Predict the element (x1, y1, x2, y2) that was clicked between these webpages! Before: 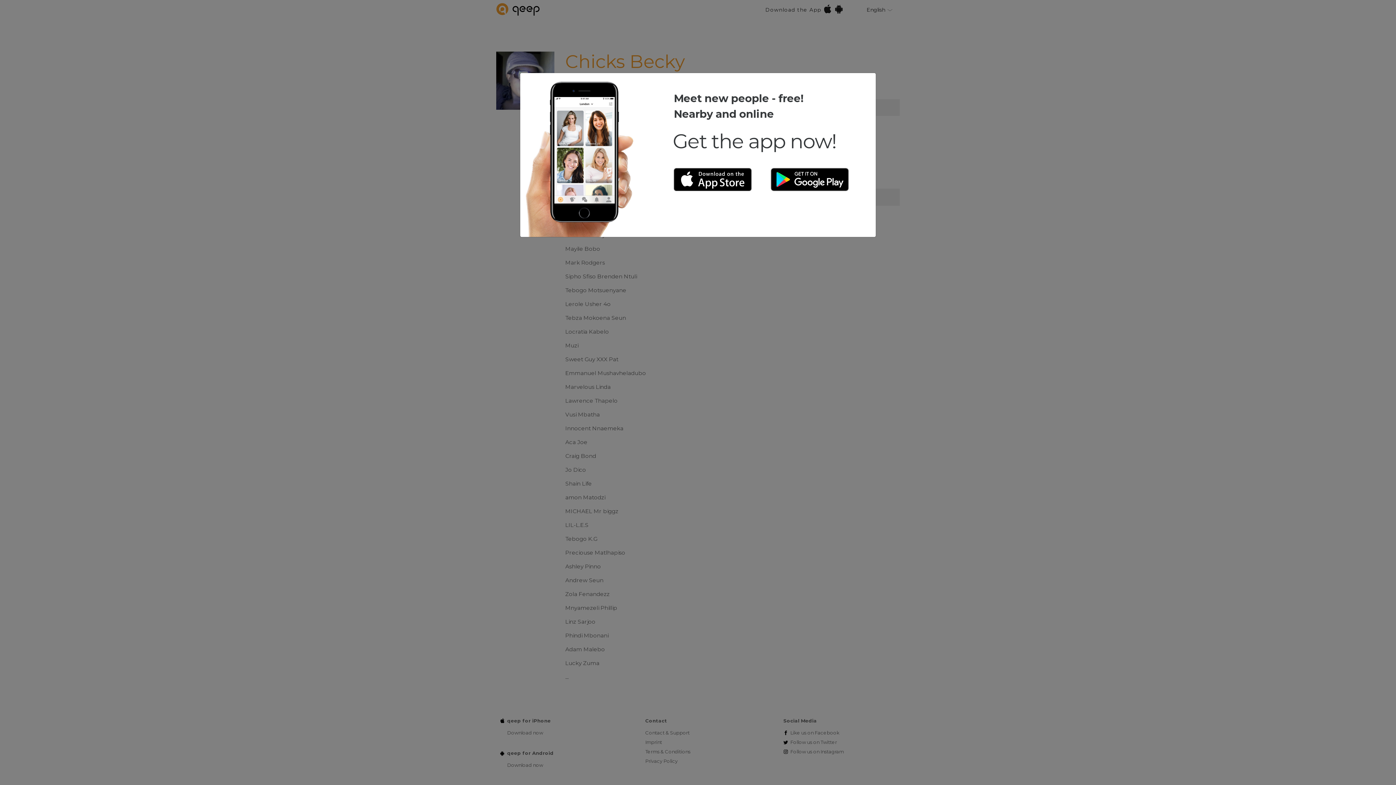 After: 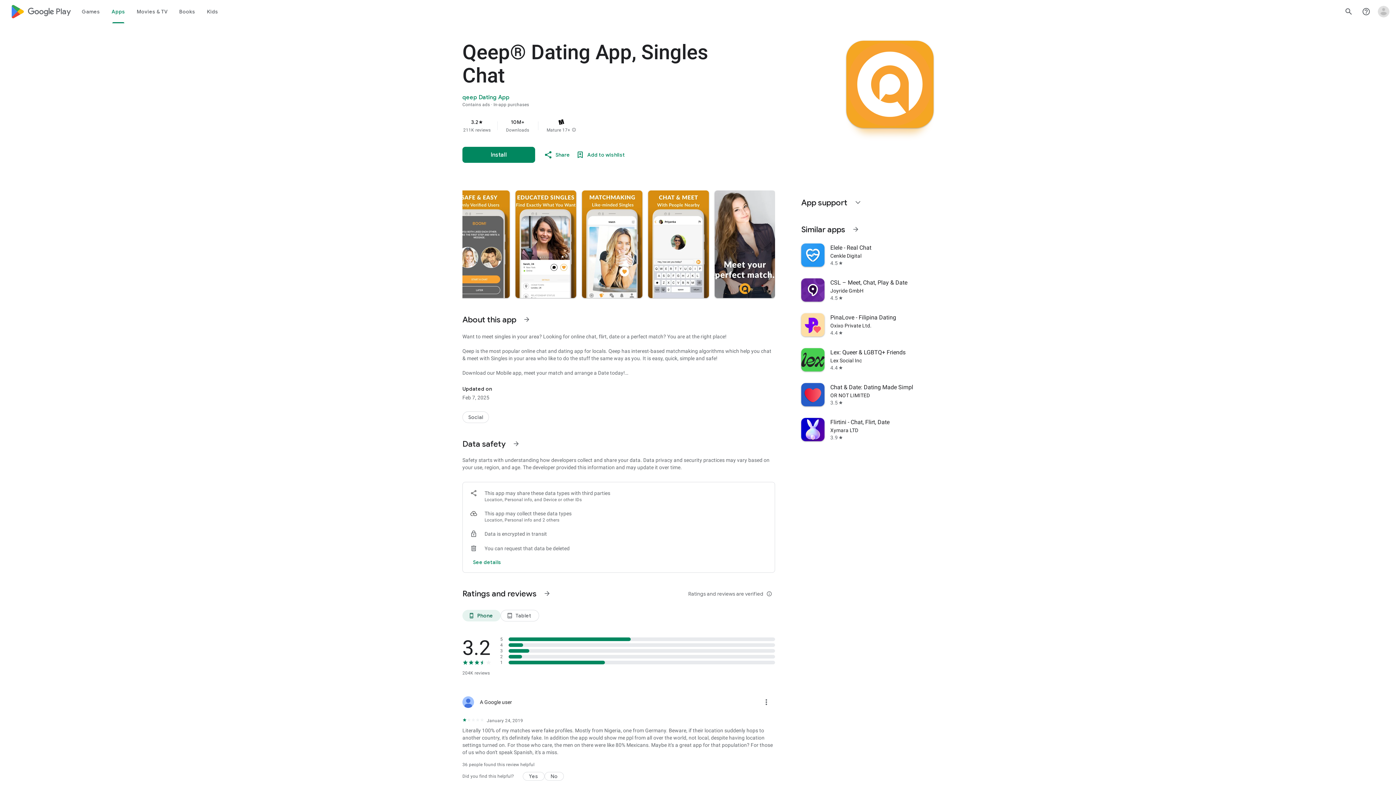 Action: bbox: (771, 163, 849, 186)